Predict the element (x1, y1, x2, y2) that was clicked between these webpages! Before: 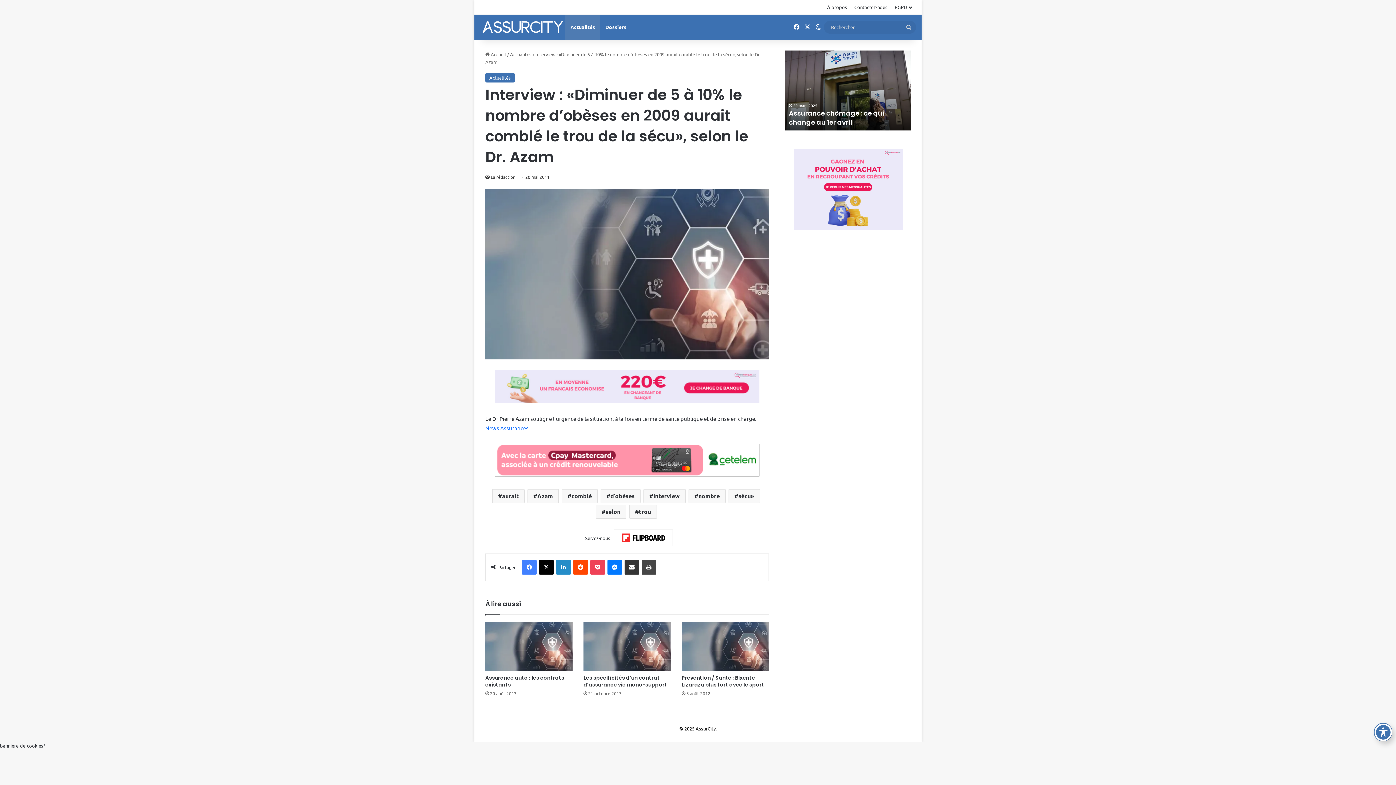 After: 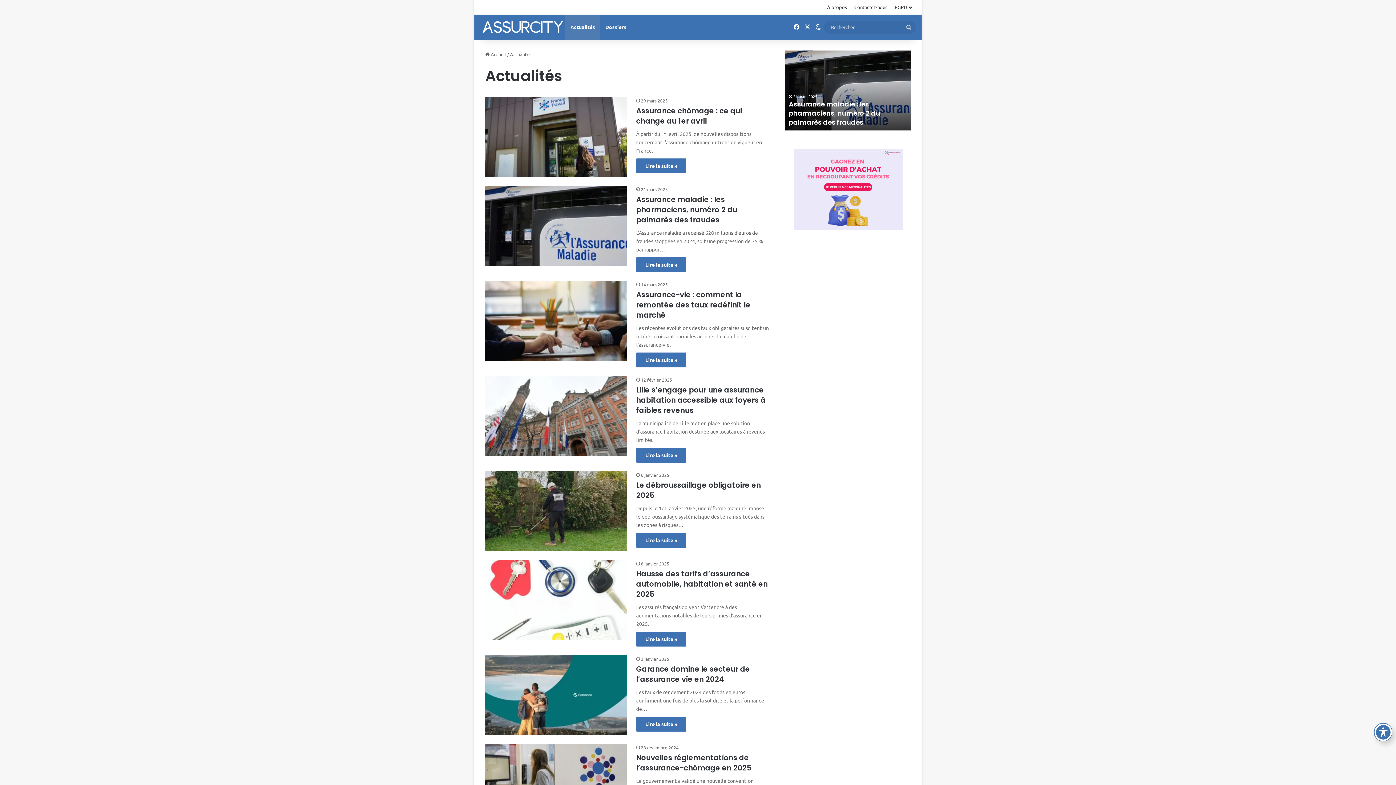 Action: label: Actualités bbox: (510, 51, 531, 57)